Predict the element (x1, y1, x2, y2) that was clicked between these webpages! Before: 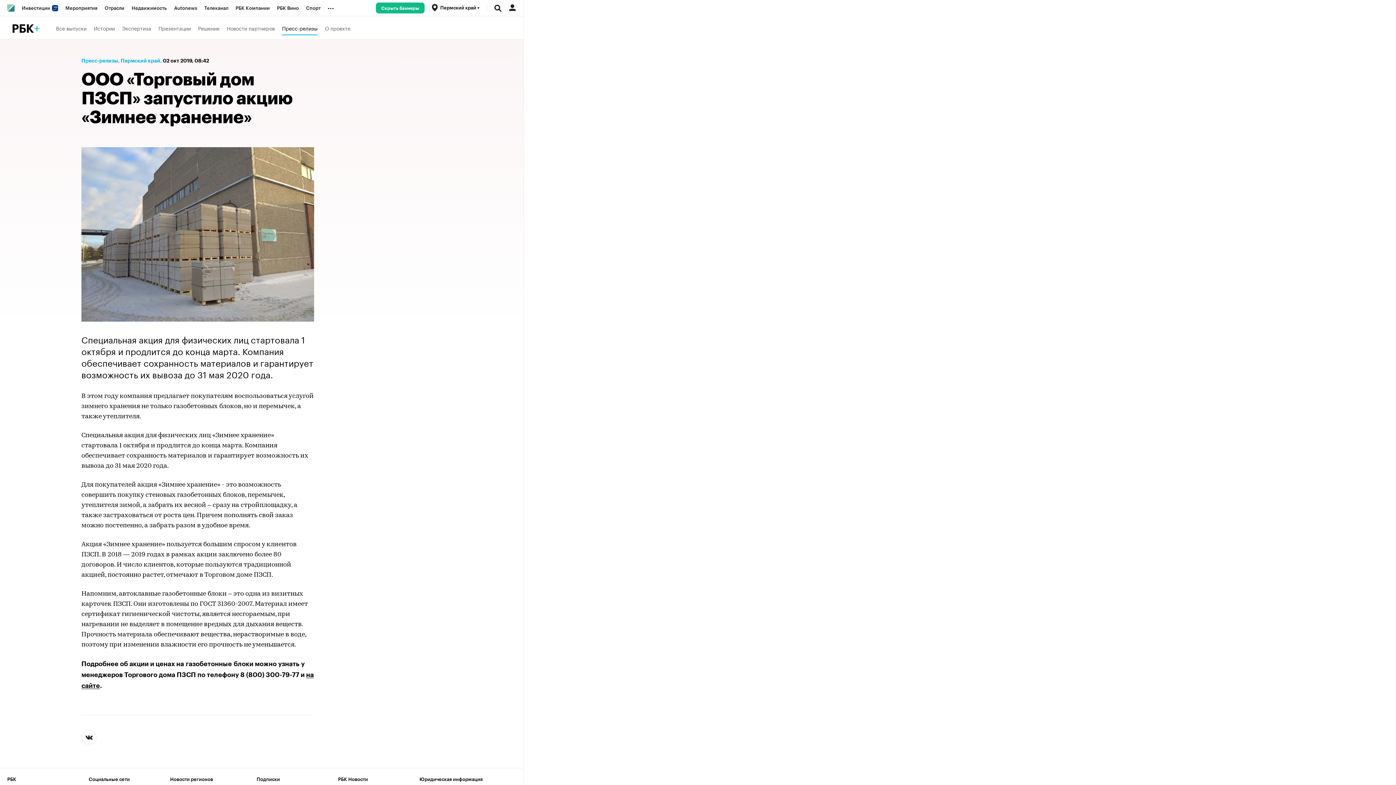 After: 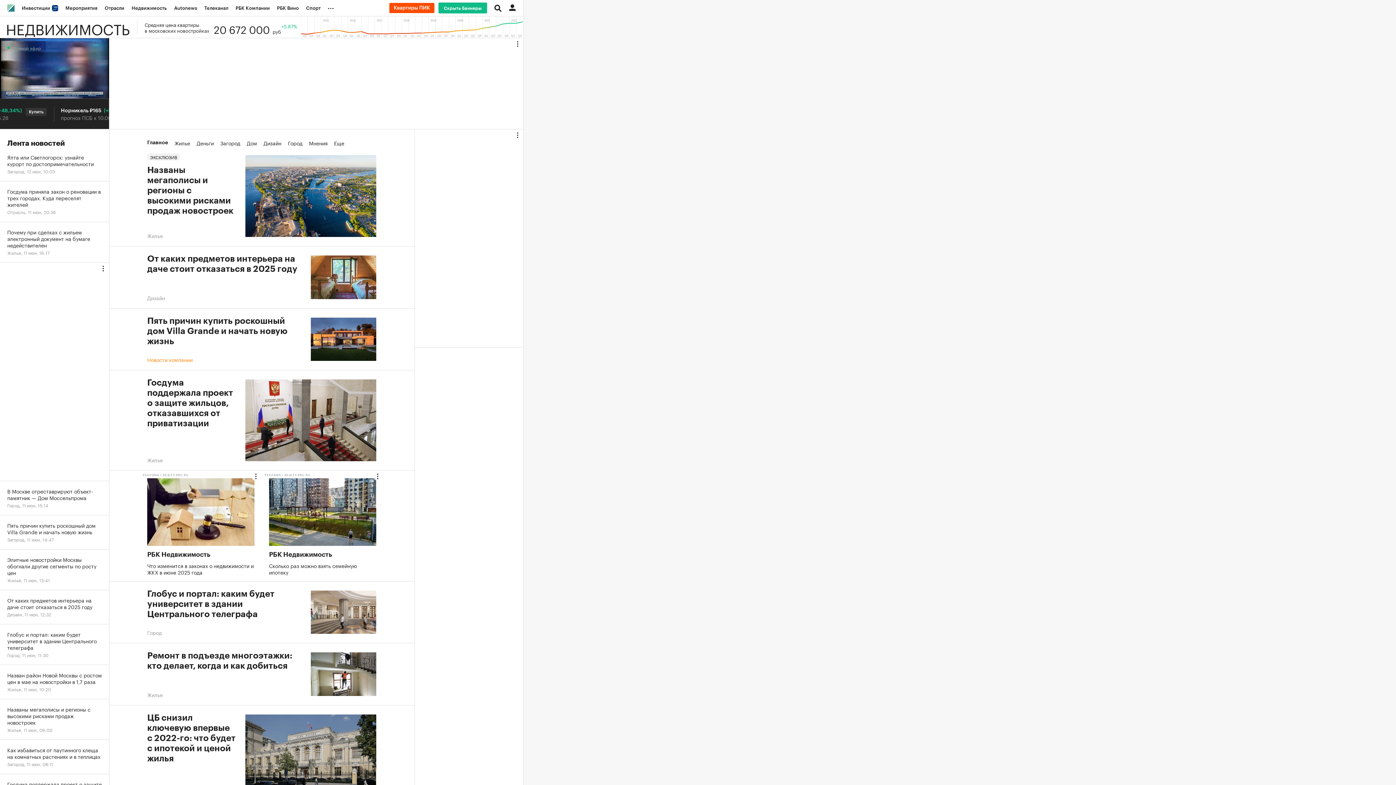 Action: label: Недвижимость bbox: (128, 0, 170, 16)